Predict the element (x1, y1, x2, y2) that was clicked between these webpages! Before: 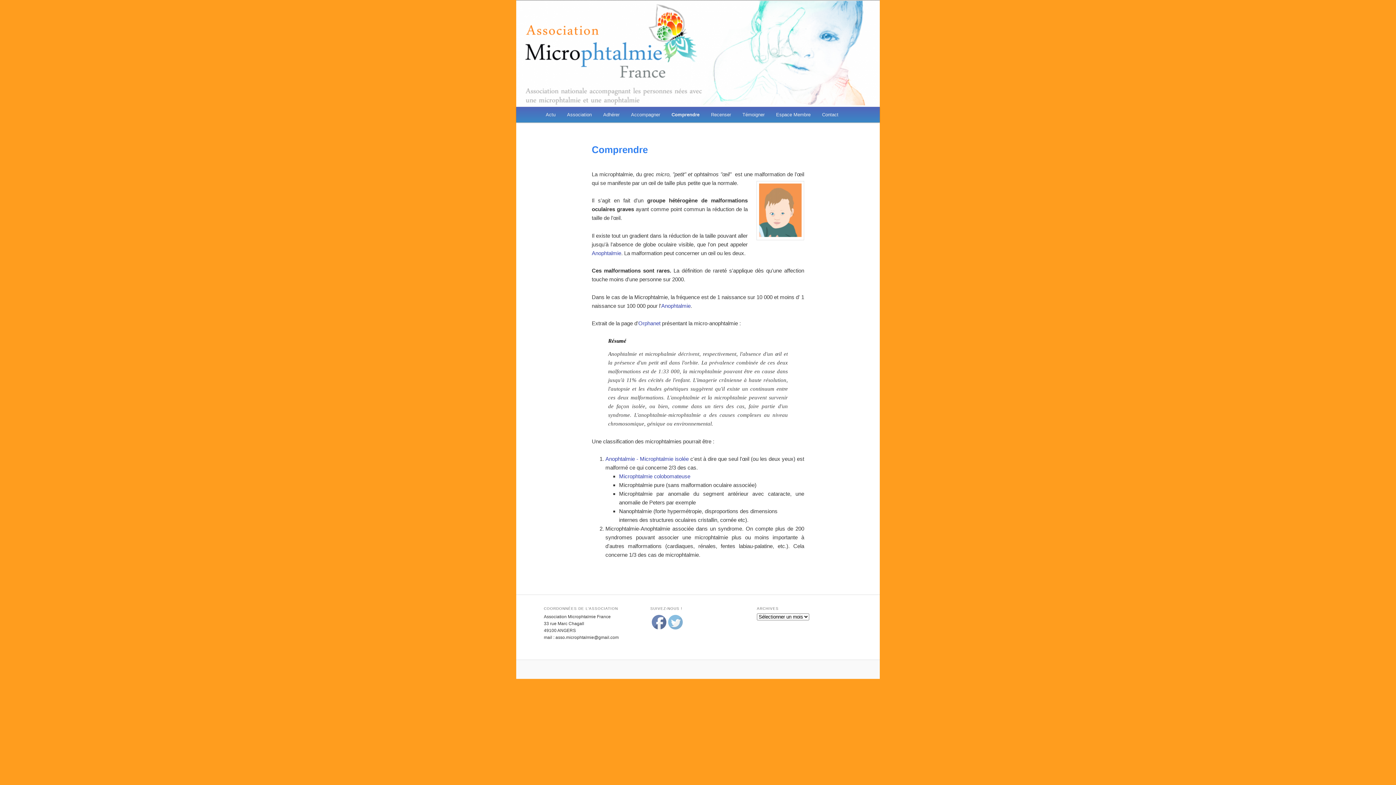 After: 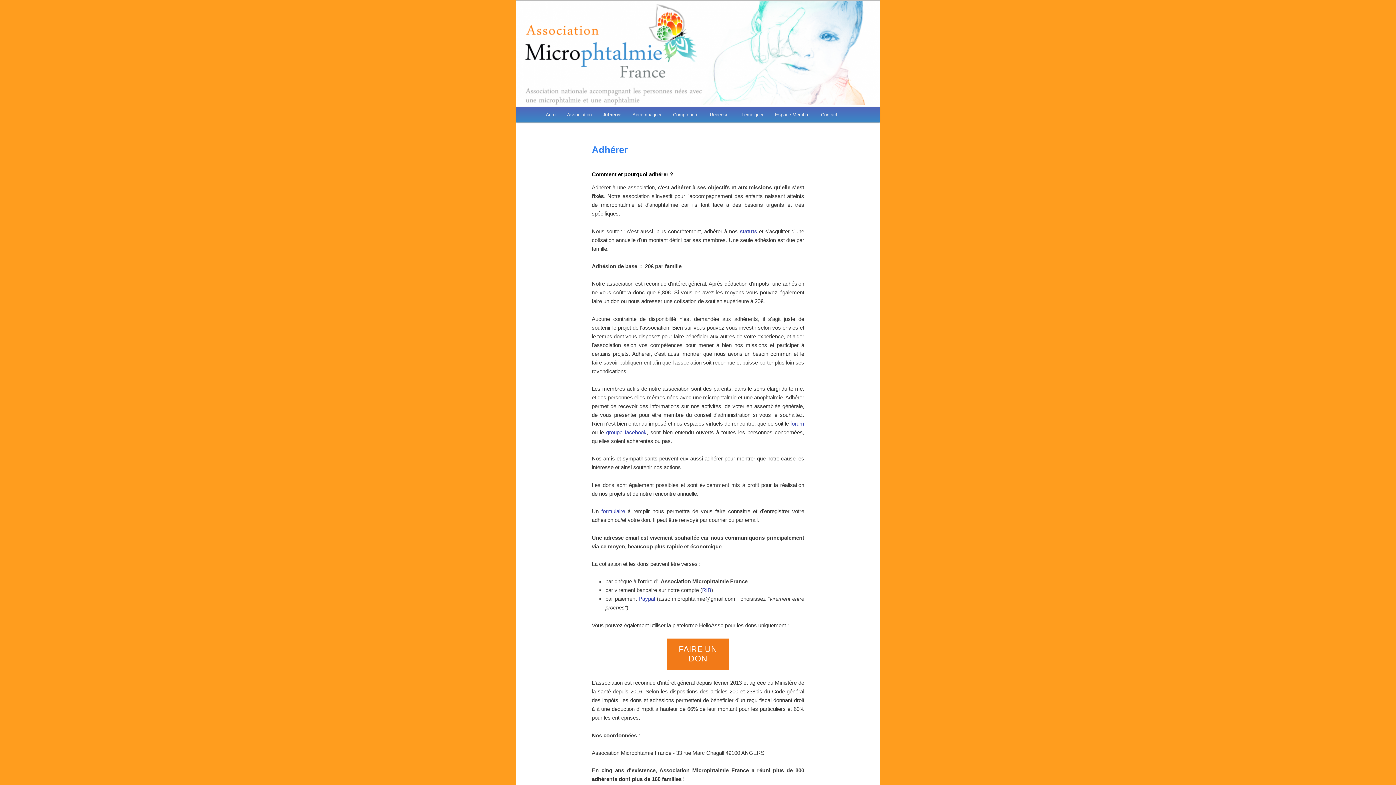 Action: bbox: (597, 106, 625, 122) label: Adhérer